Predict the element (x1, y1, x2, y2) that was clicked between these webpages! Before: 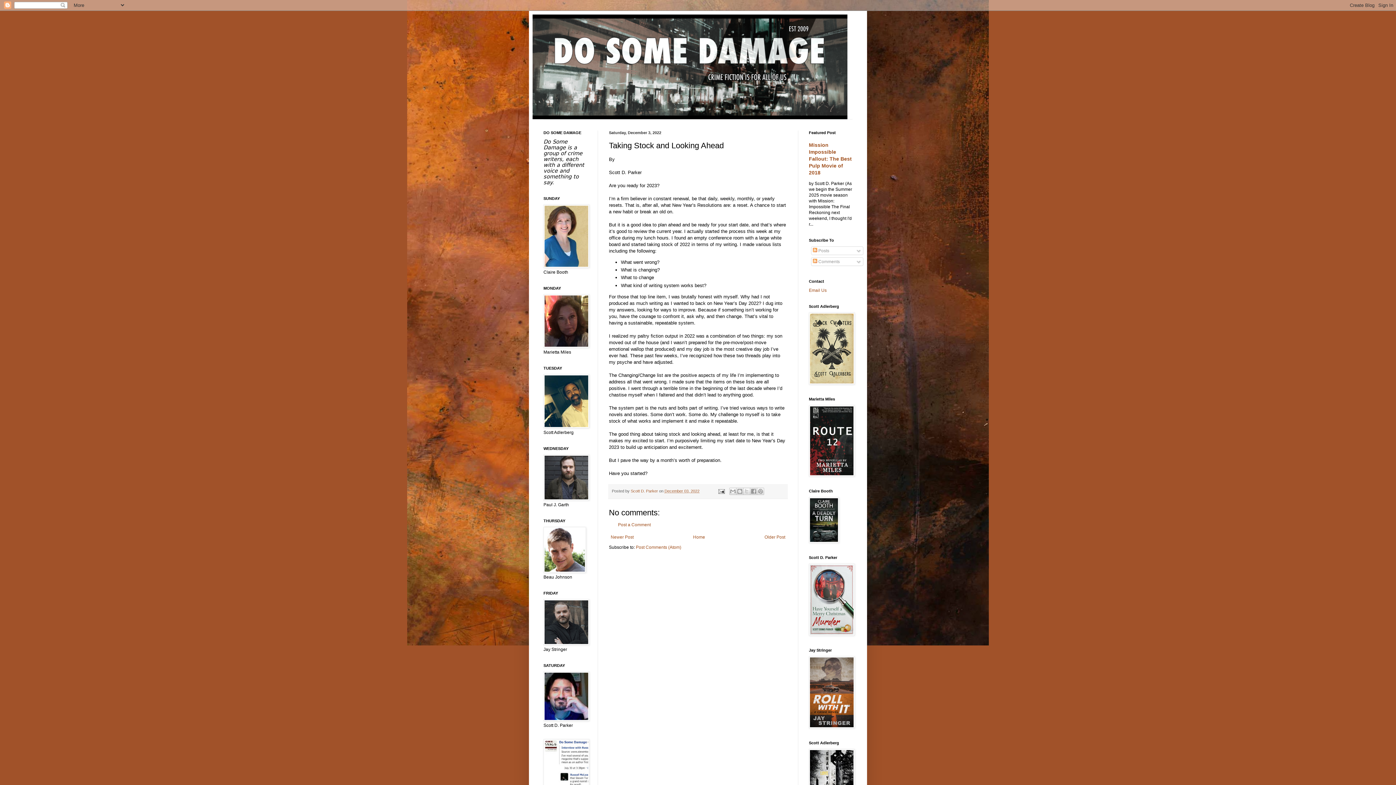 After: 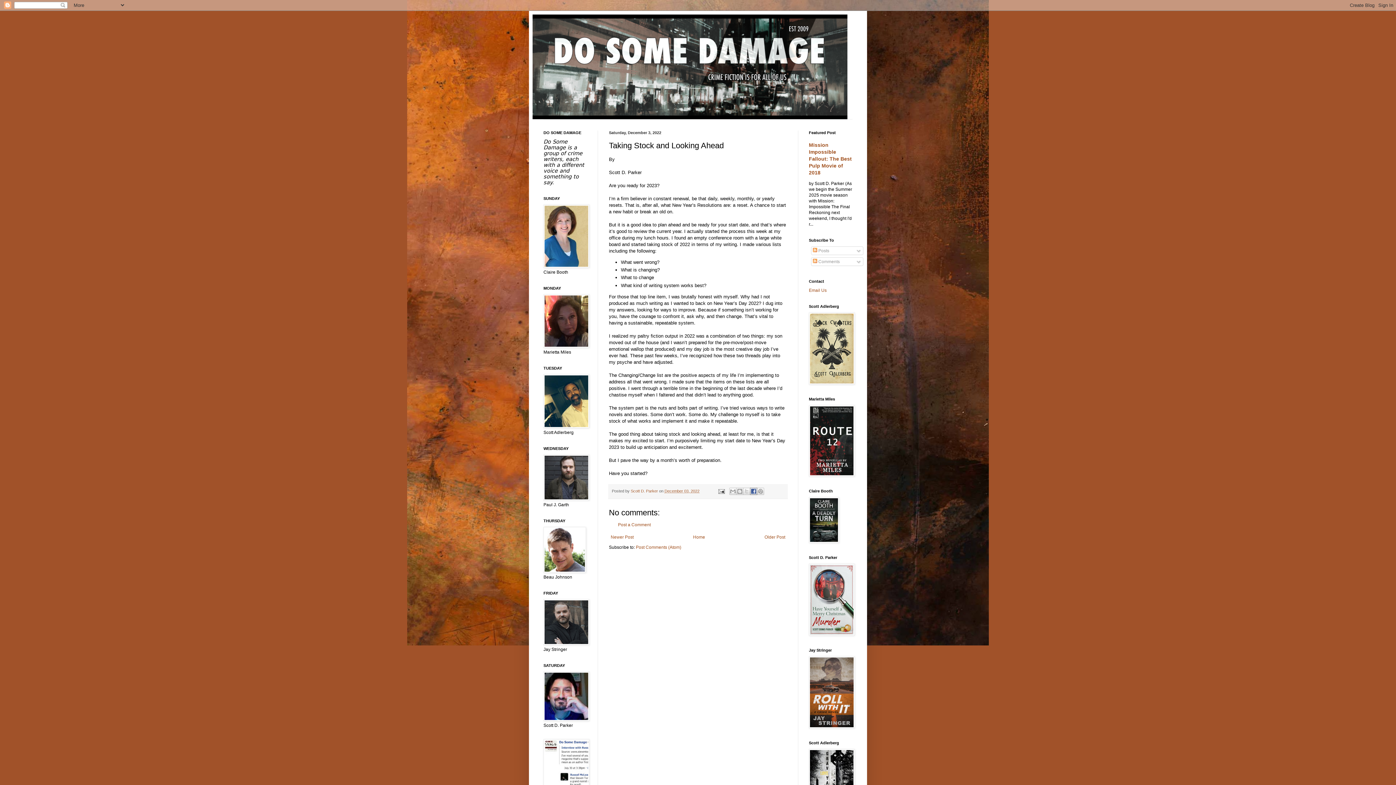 Action: label: Share to Facebook bbox: (750, 488, 757, 495)